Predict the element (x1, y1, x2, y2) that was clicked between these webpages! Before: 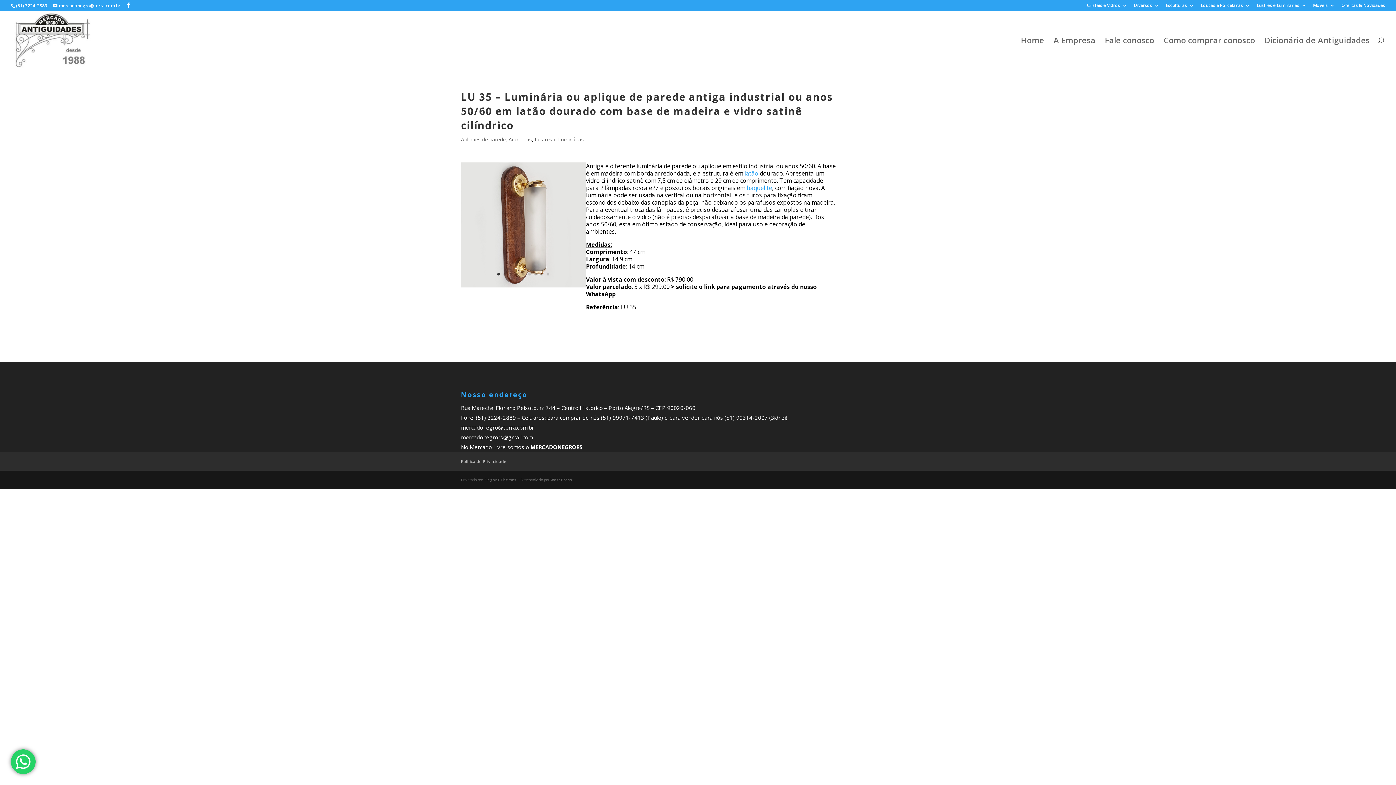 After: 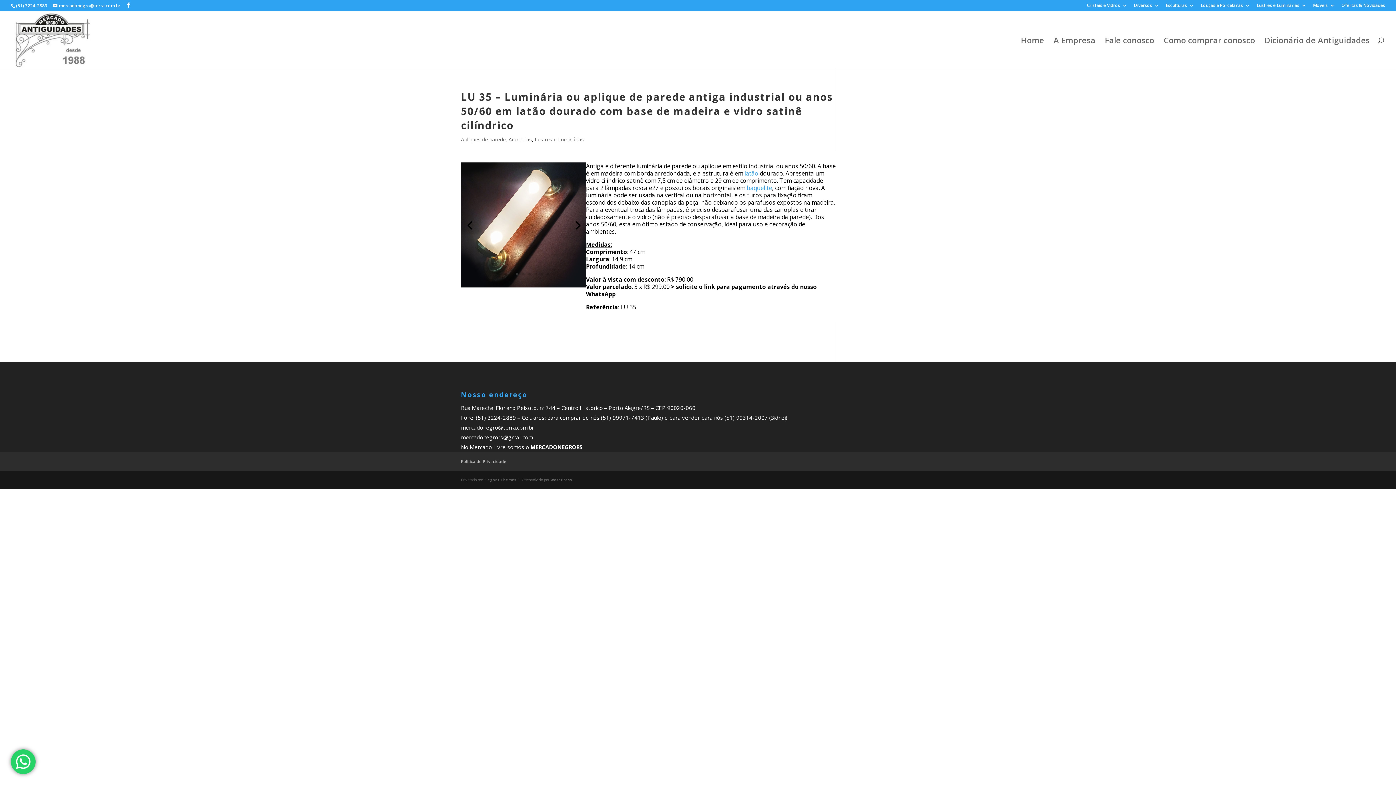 Action: bbox: (516, 273, 518, 275) label: 4